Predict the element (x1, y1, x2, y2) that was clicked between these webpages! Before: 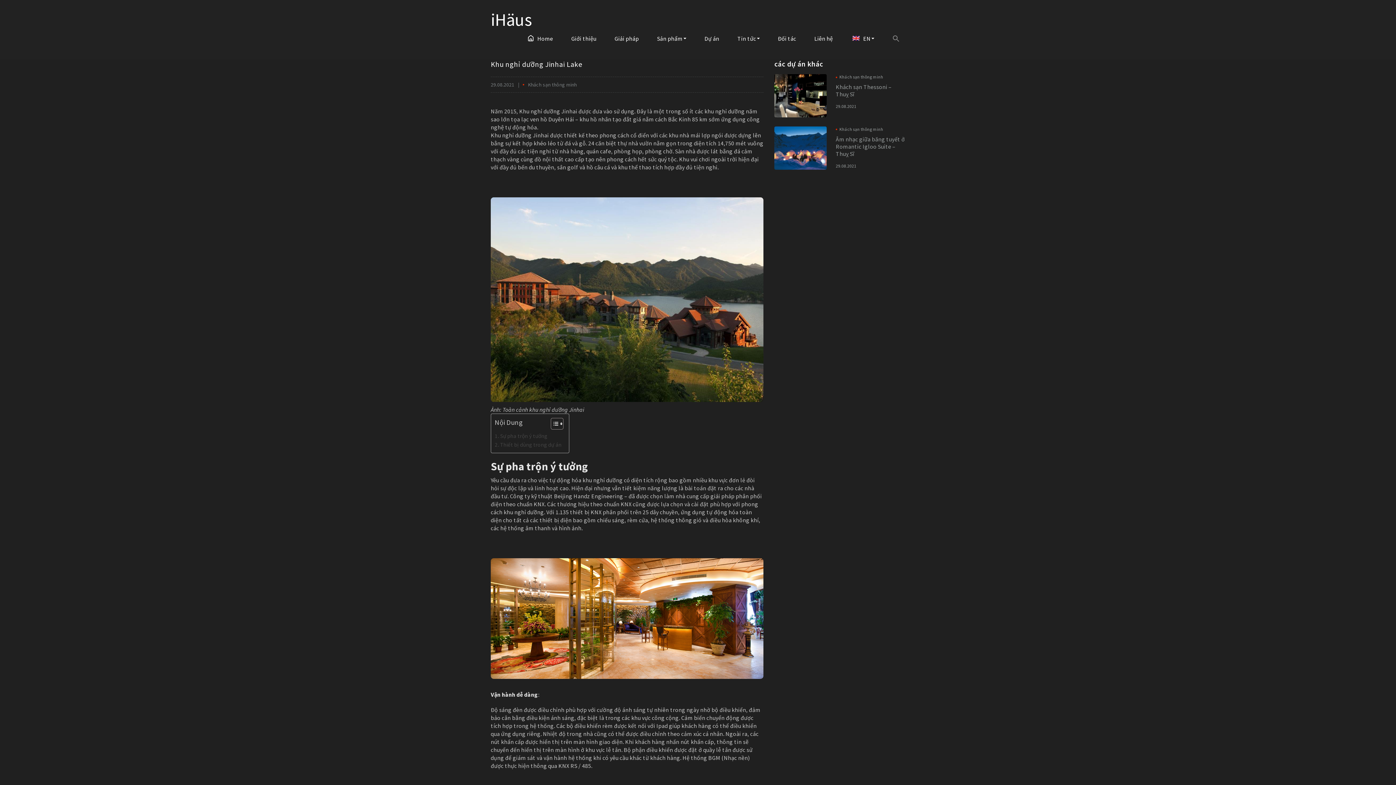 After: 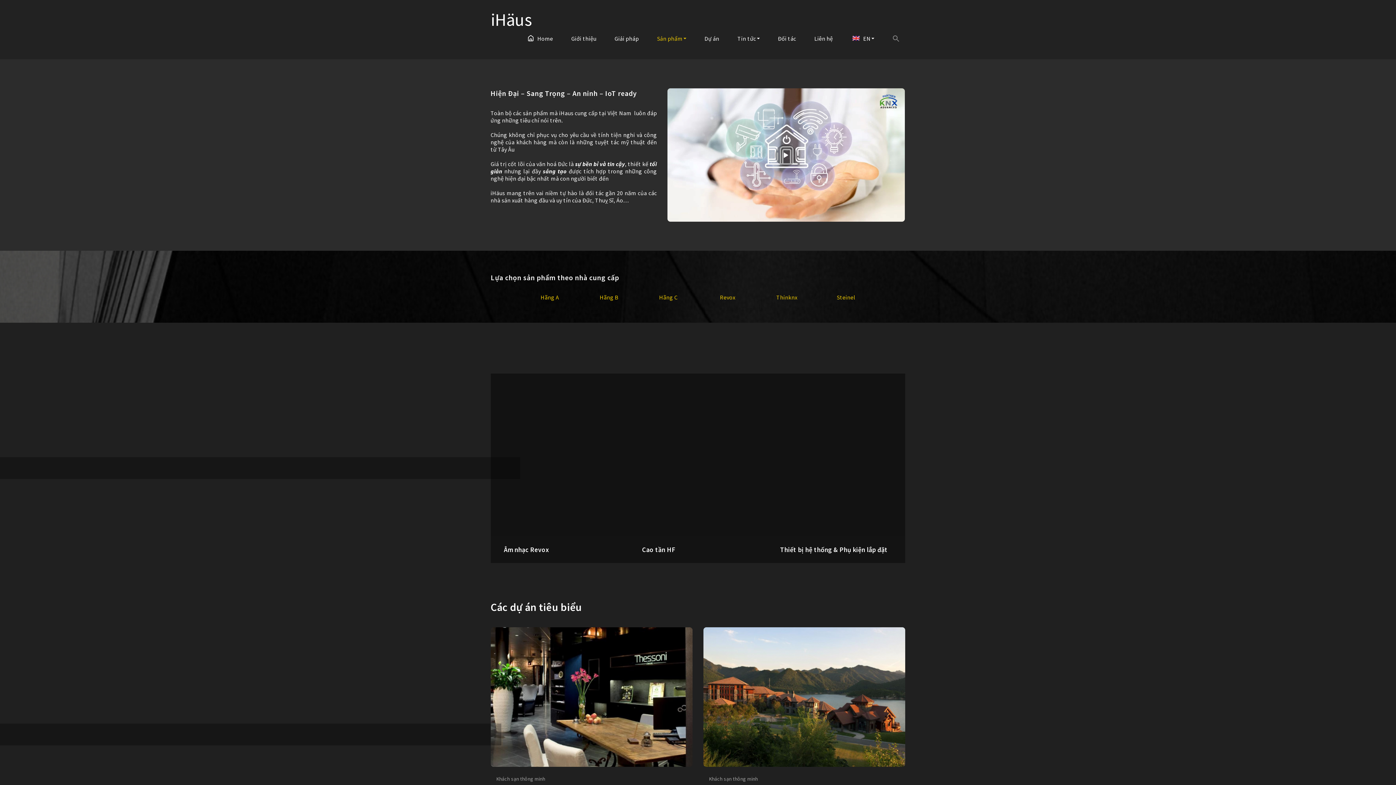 Action: label: Sản phẩm bbox: (657, 28, 686, 48)